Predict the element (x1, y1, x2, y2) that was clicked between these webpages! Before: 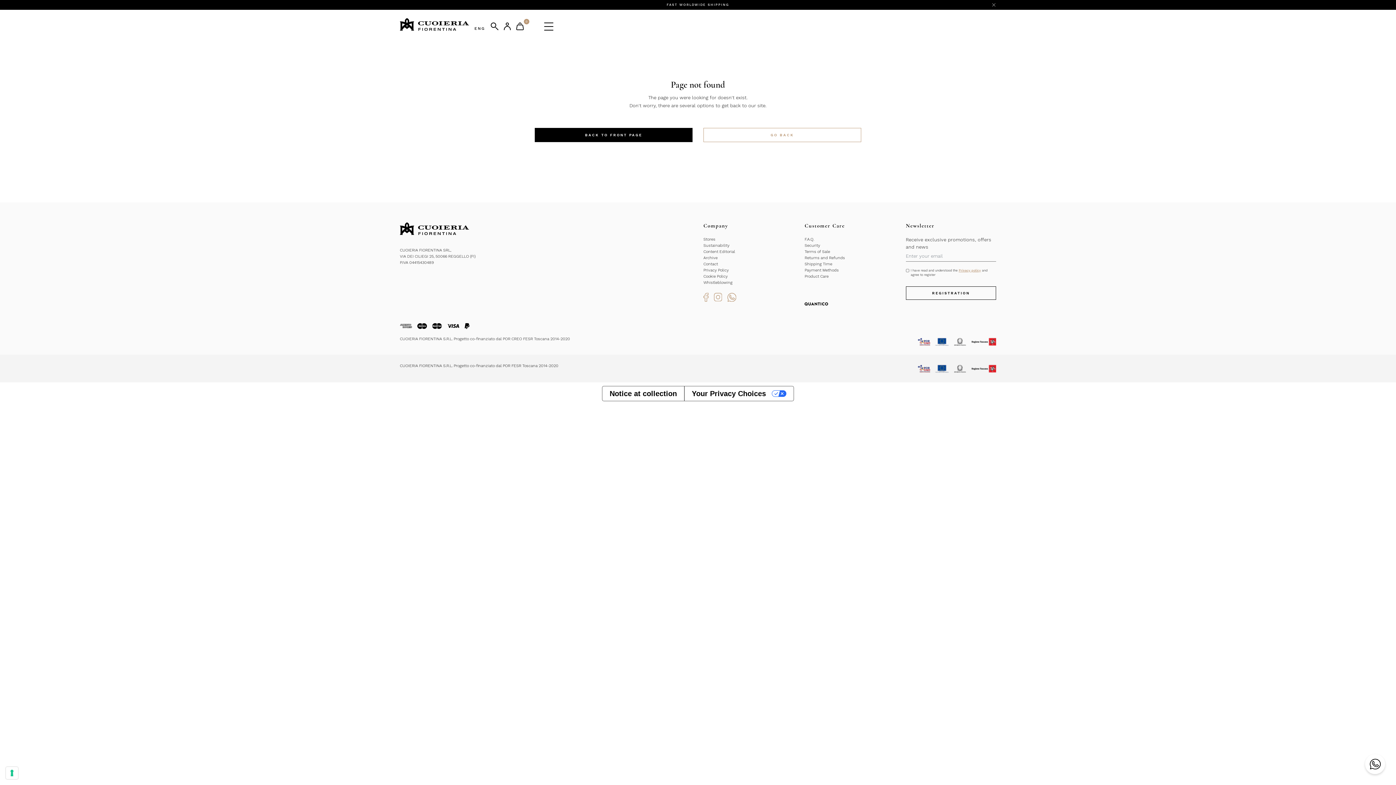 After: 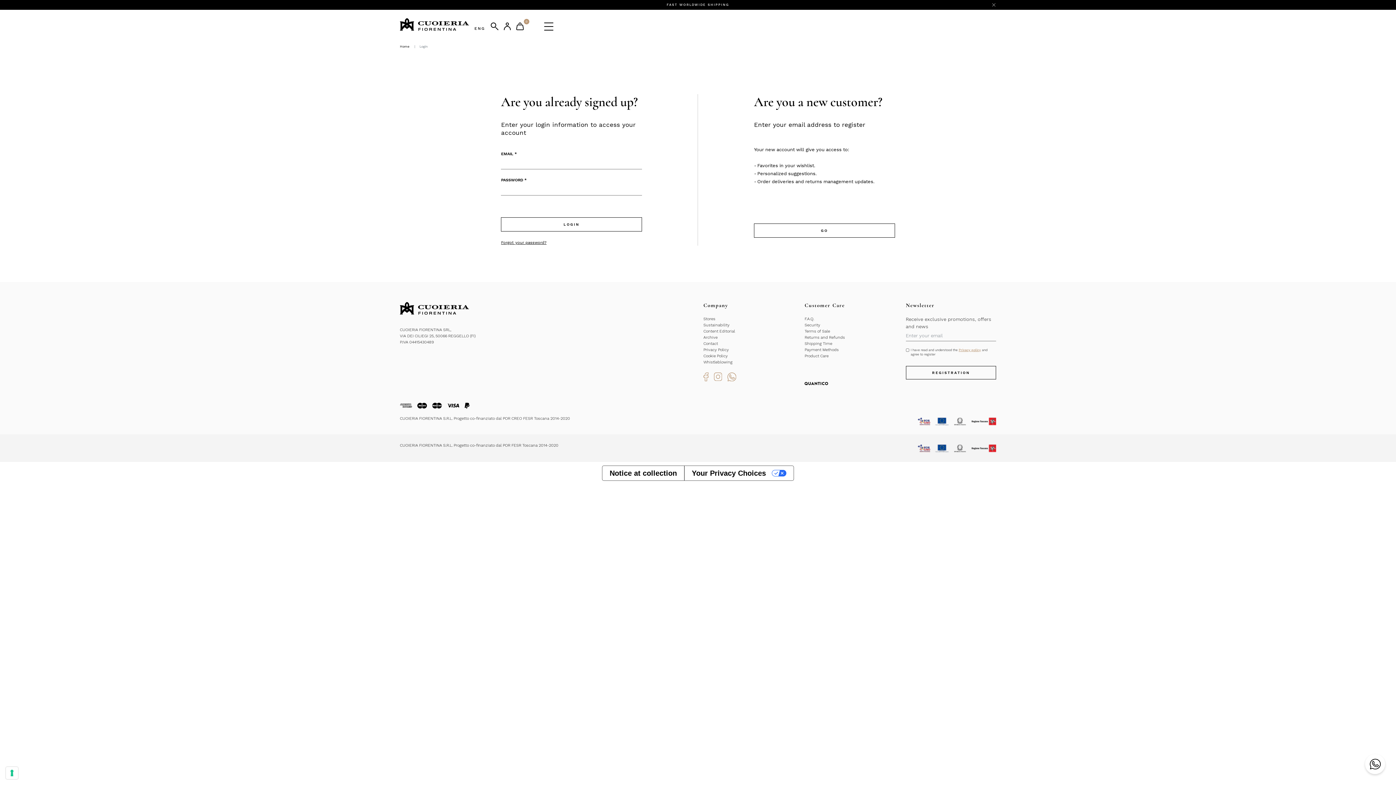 Action: bbox: (503, 22, 510, 30)